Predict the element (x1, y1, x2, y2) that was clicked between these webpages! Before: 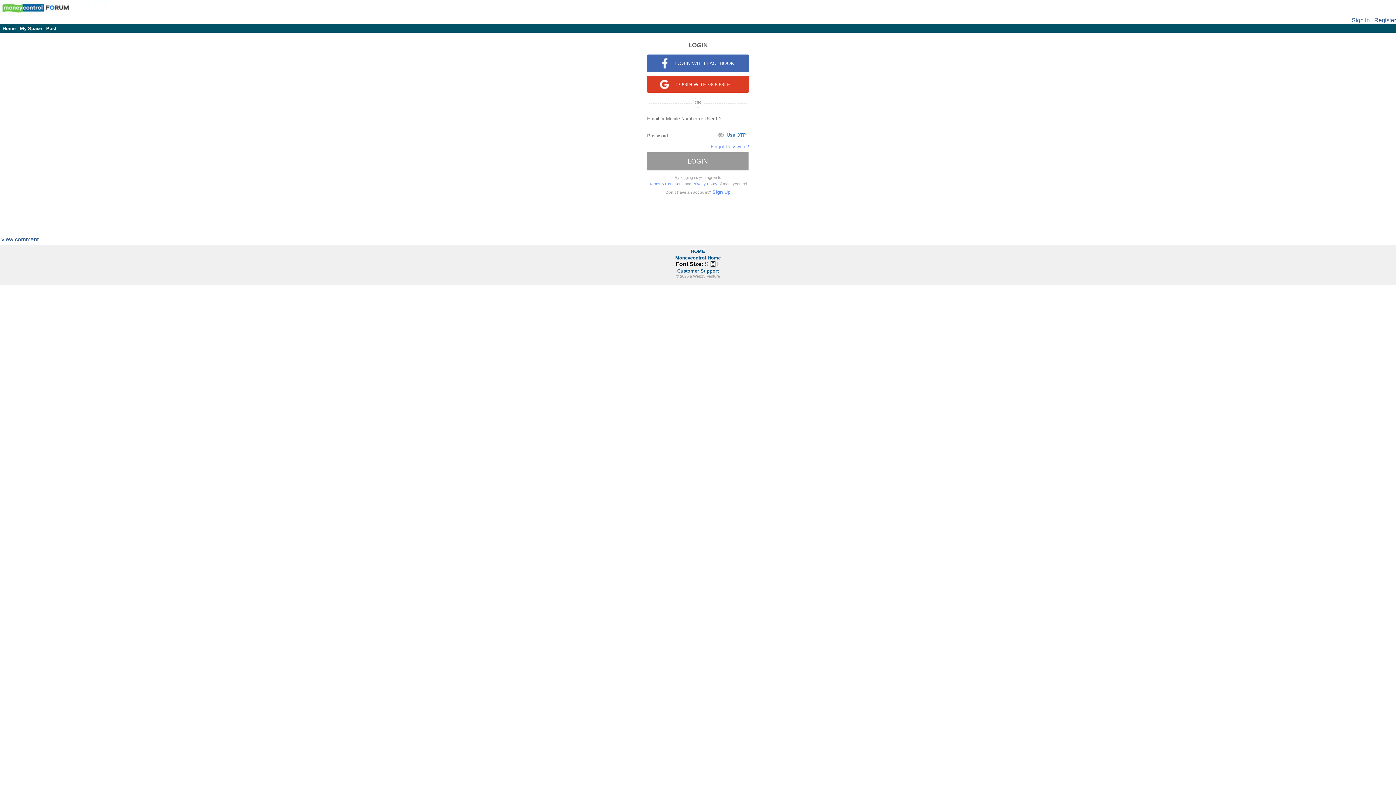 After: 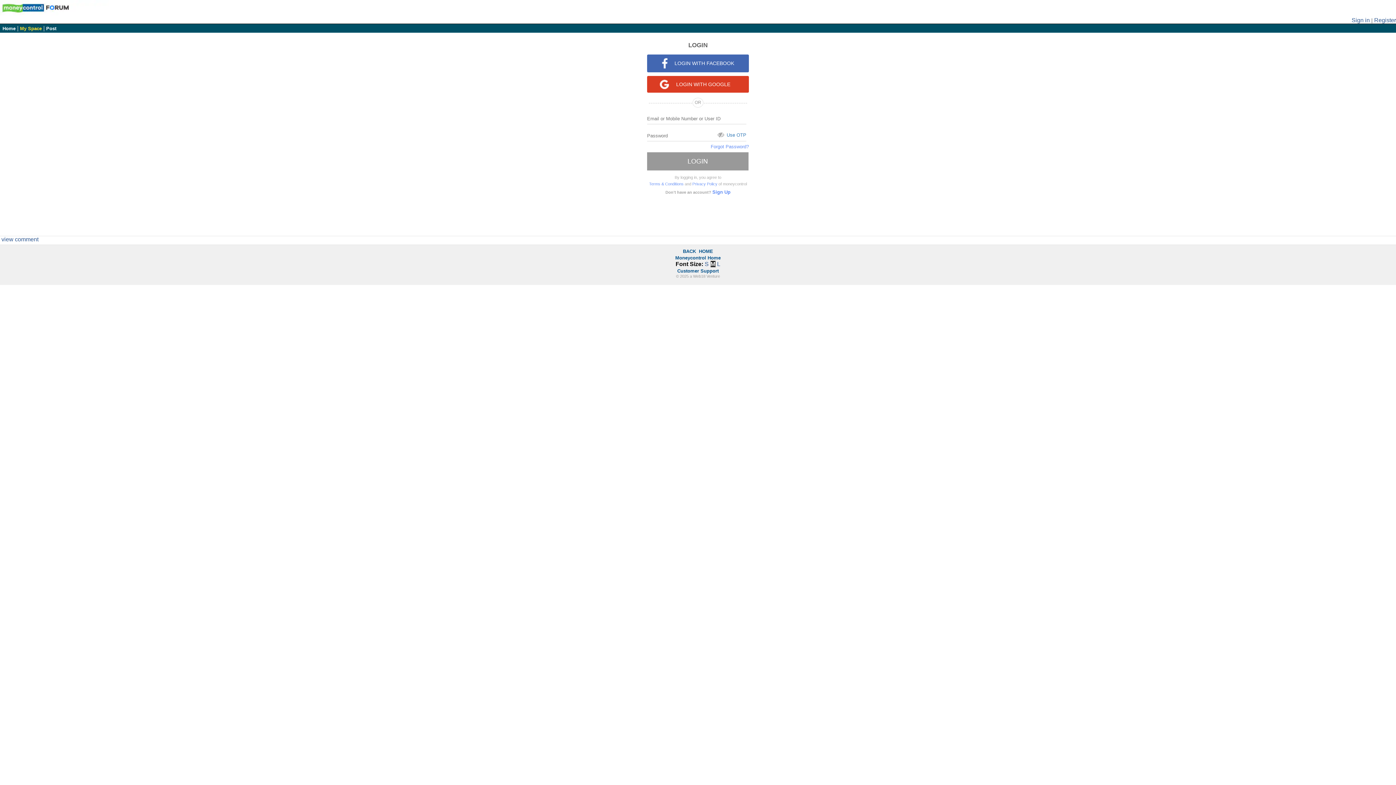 Action: bbox: (20, 25, 41, 31) label: My Space